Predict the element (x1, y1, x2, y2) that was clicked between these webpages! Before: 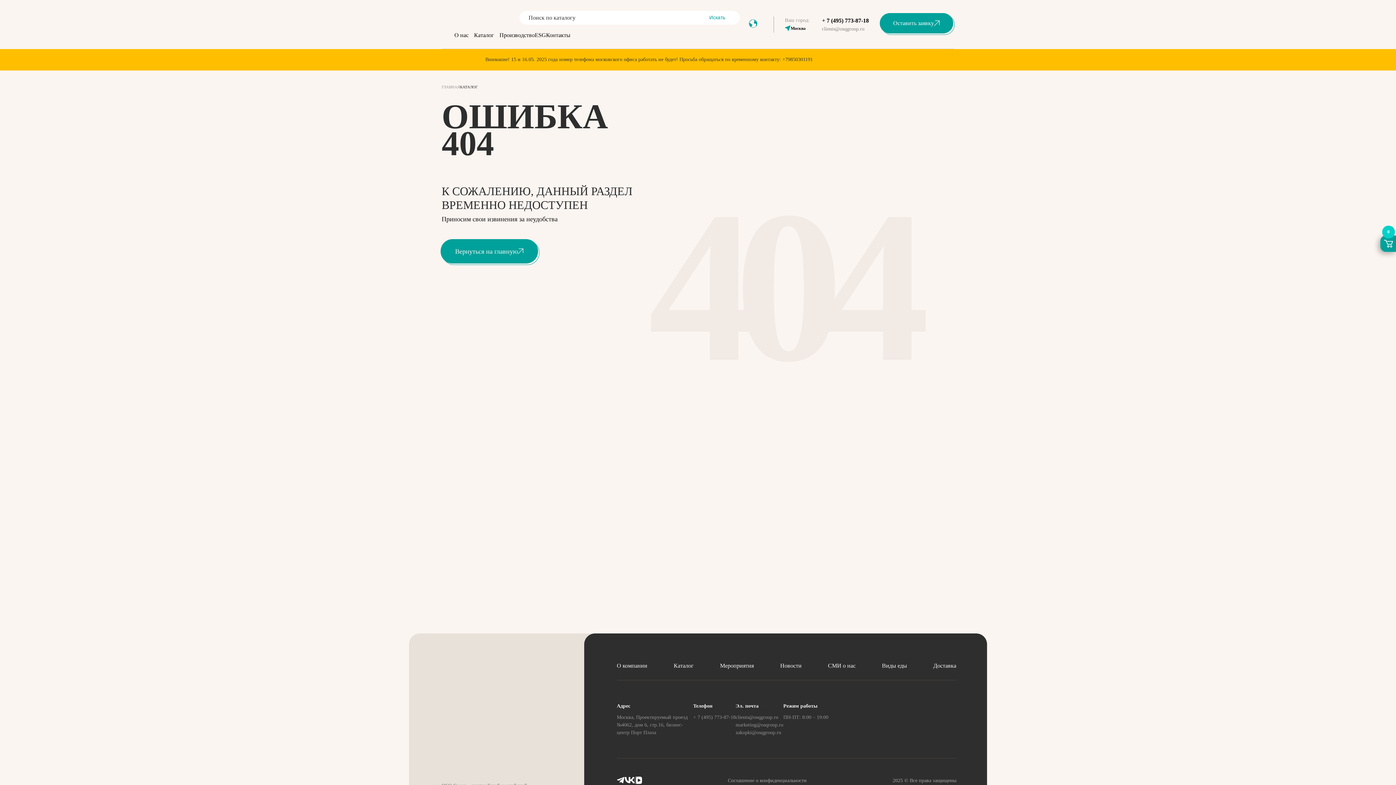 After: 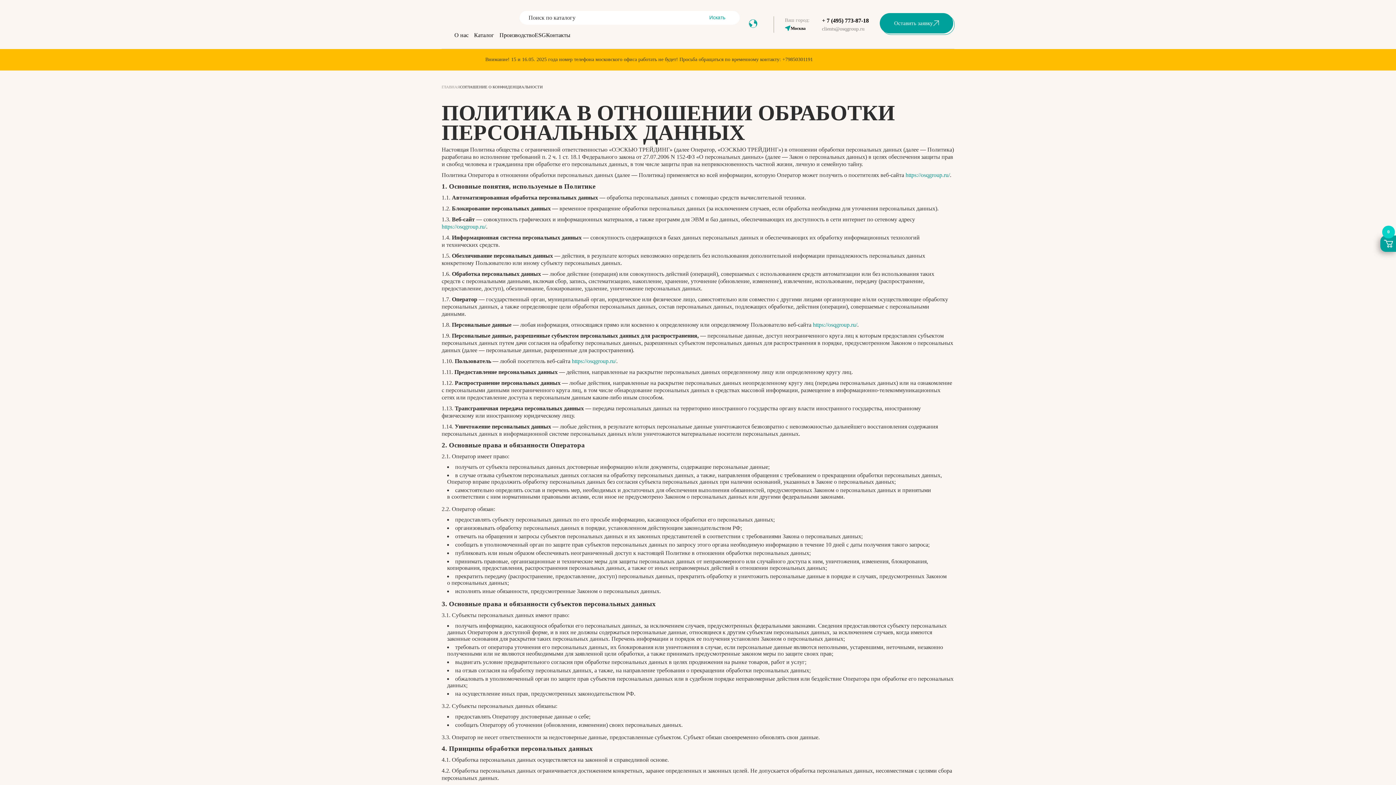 Action: bbox: (728, 777, 806, 786) label: Соглашение о конфиденциальности